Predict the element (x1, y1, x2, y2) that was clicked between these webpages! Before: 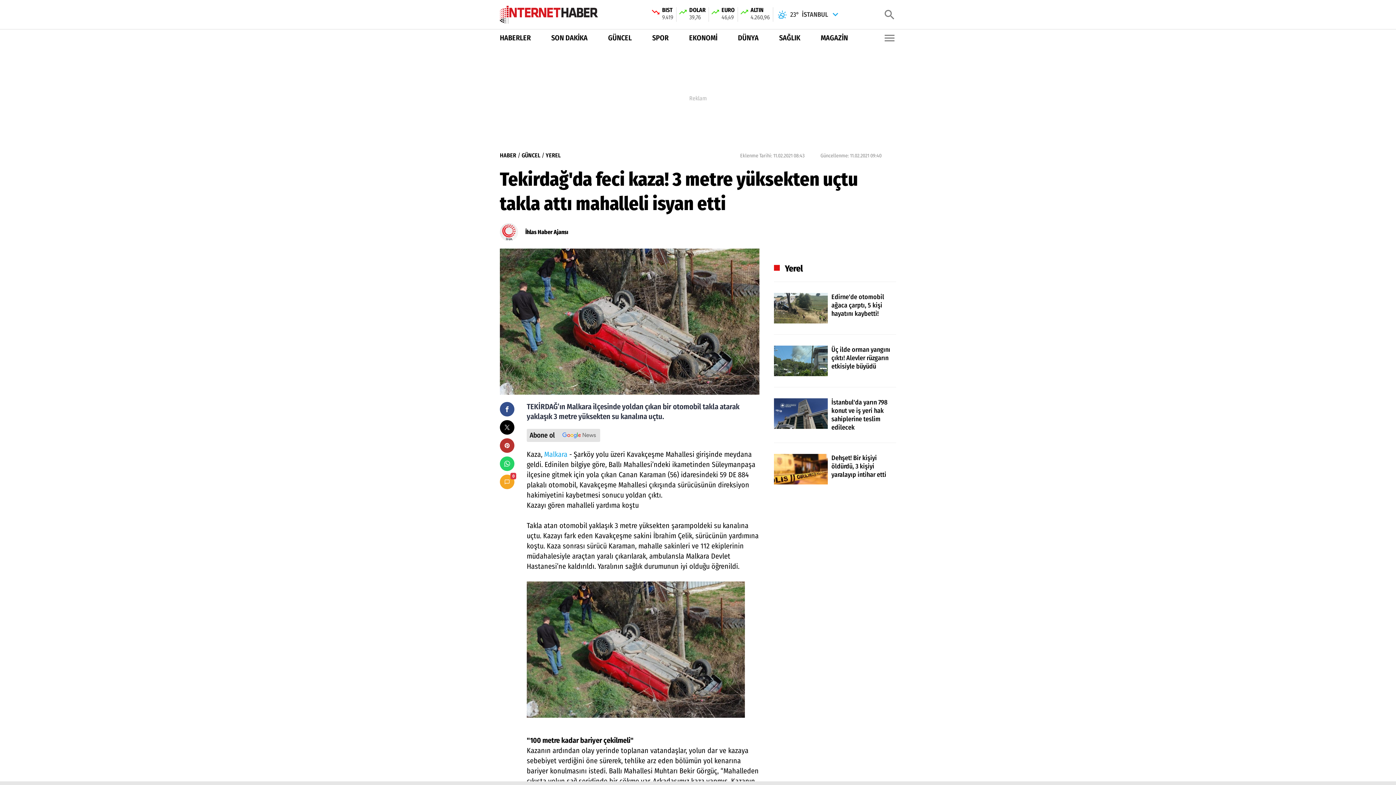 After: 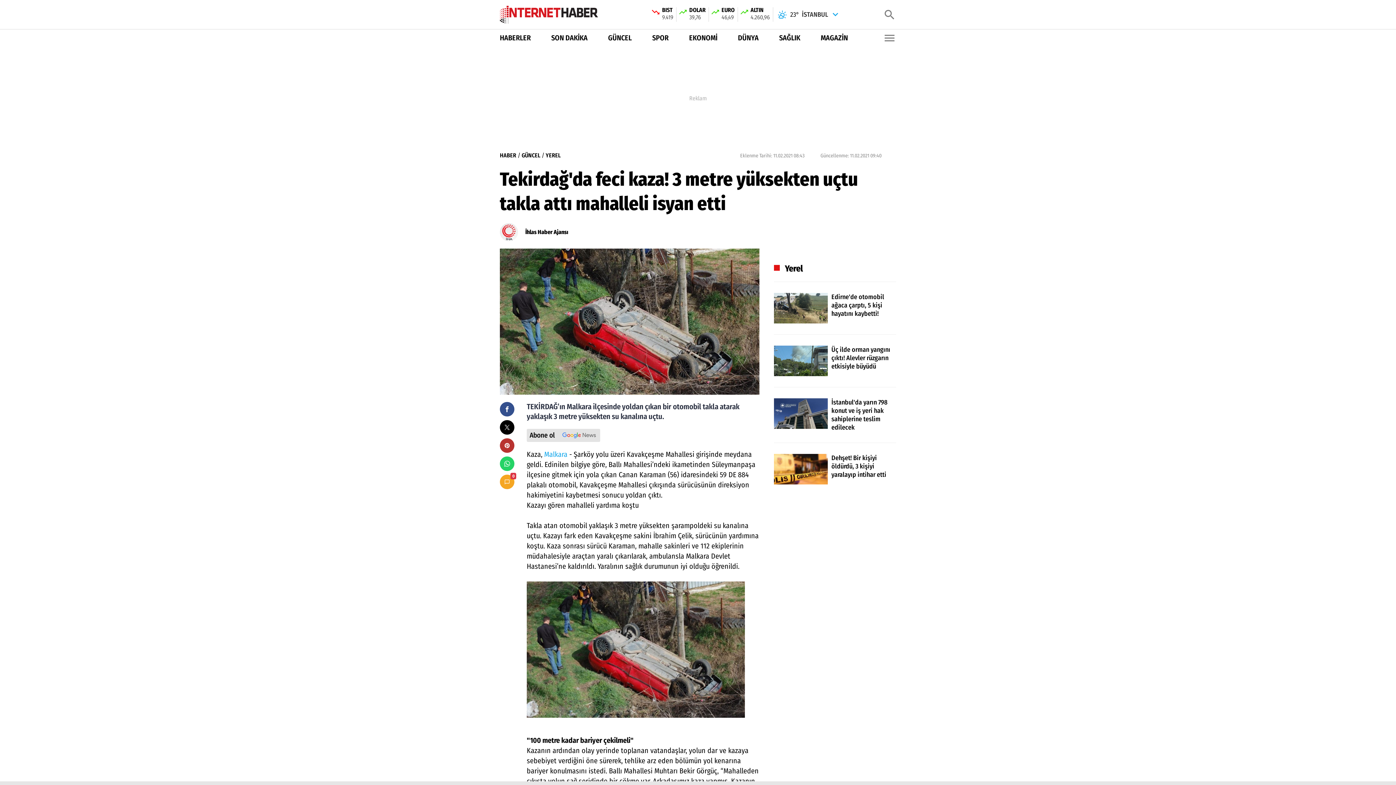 Action: bbox: (544, 450, 567, 458) label: Malkara